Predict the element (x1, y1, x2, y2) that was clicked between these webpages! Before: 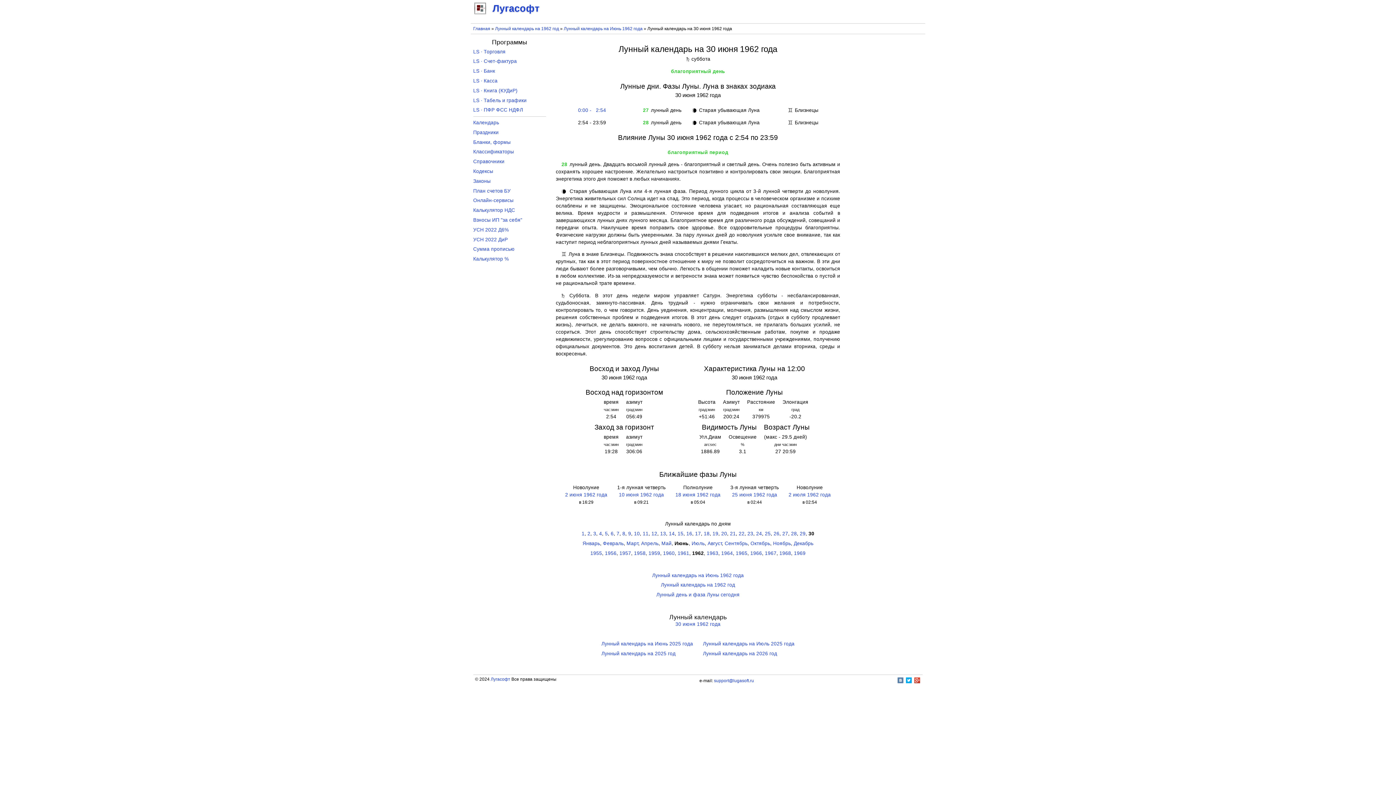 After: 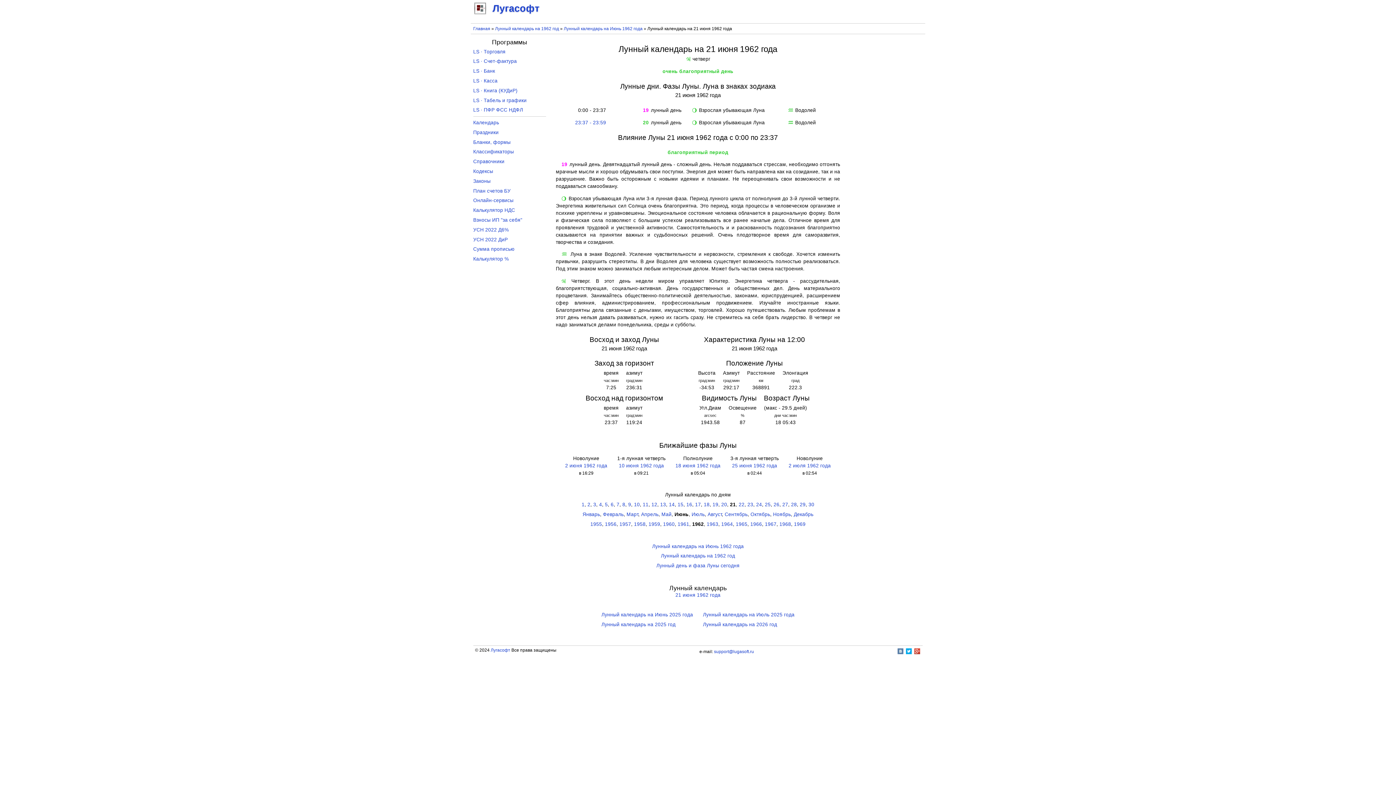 Action: label: 21 bbox: (730, 531, 736, 536)